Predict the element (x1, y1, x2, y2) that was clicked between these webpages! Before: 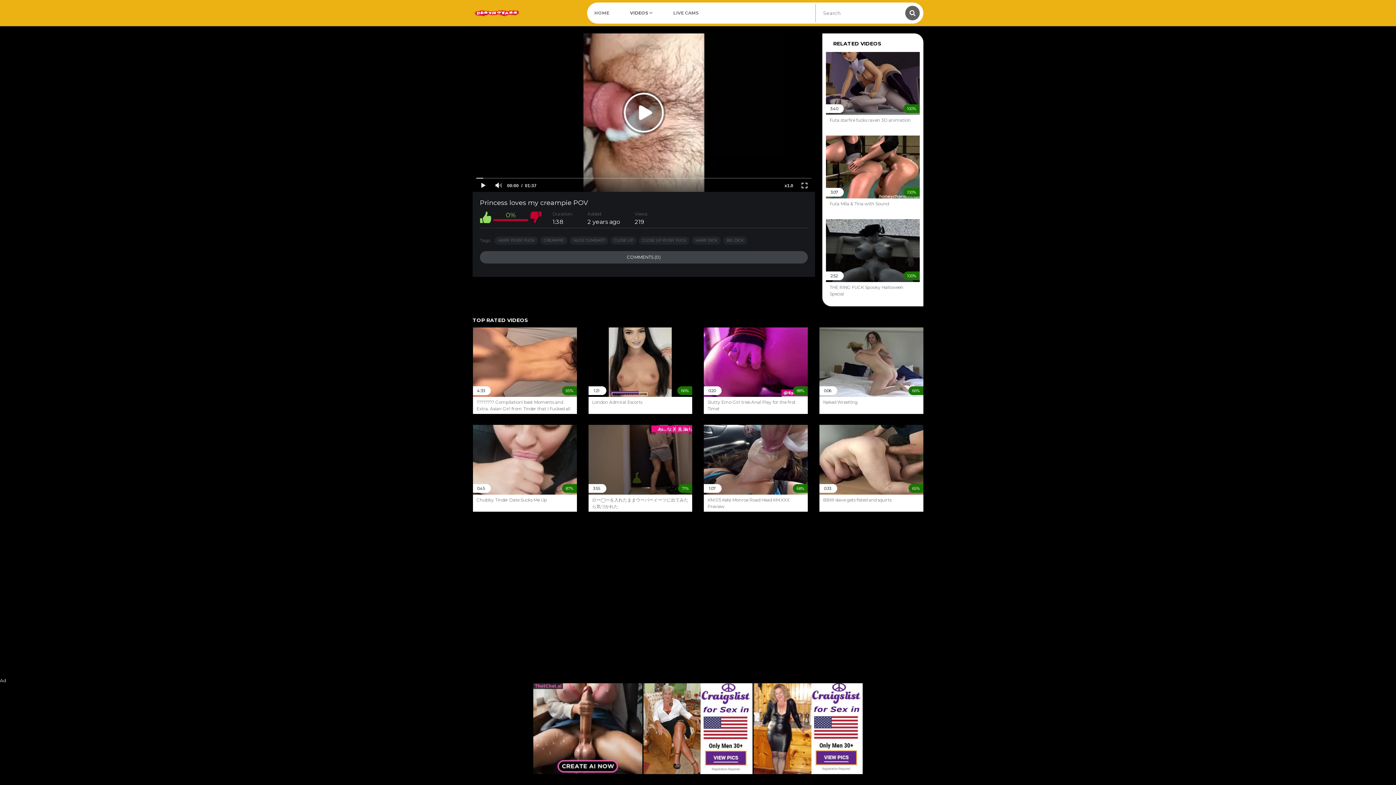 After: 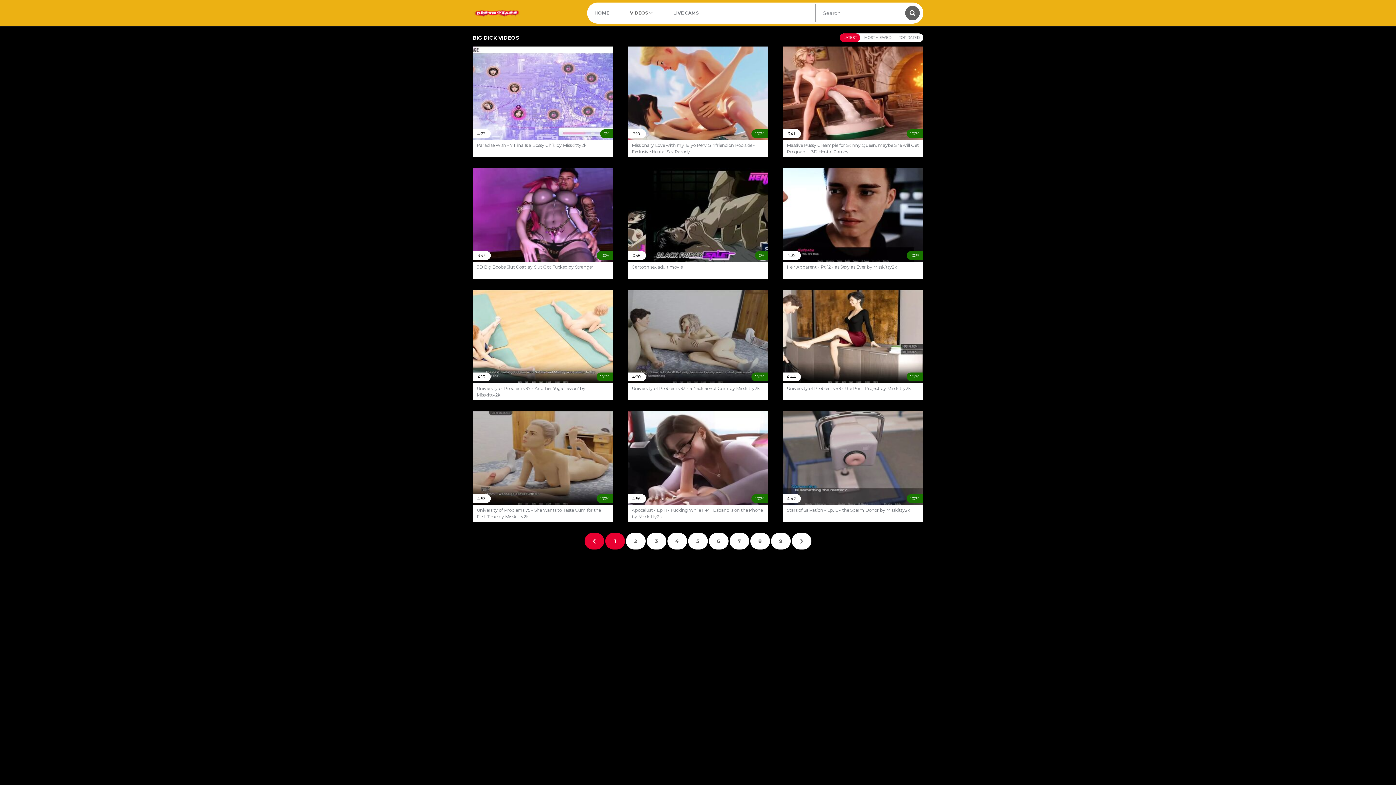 Action: bbox: (723, 236, 747, 244) label: BIG DICK